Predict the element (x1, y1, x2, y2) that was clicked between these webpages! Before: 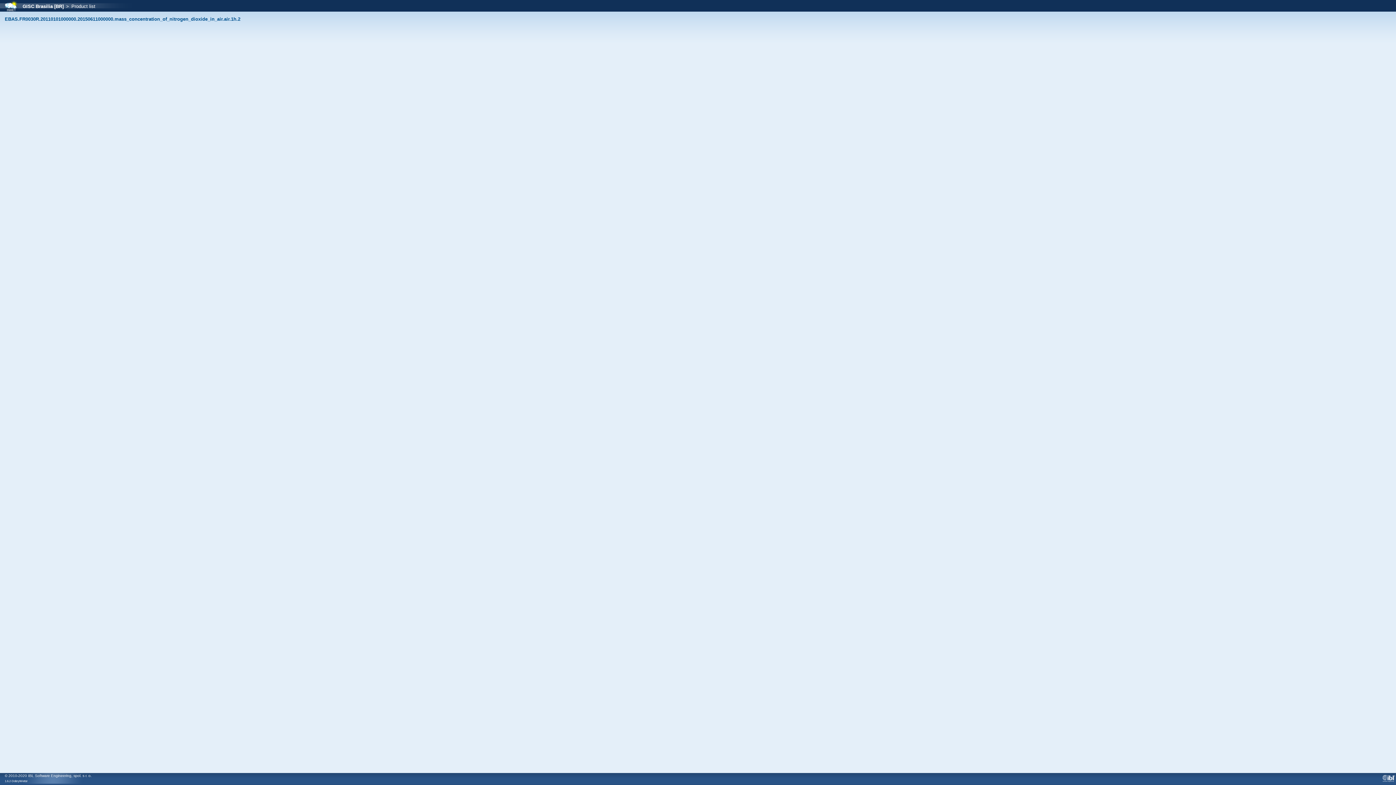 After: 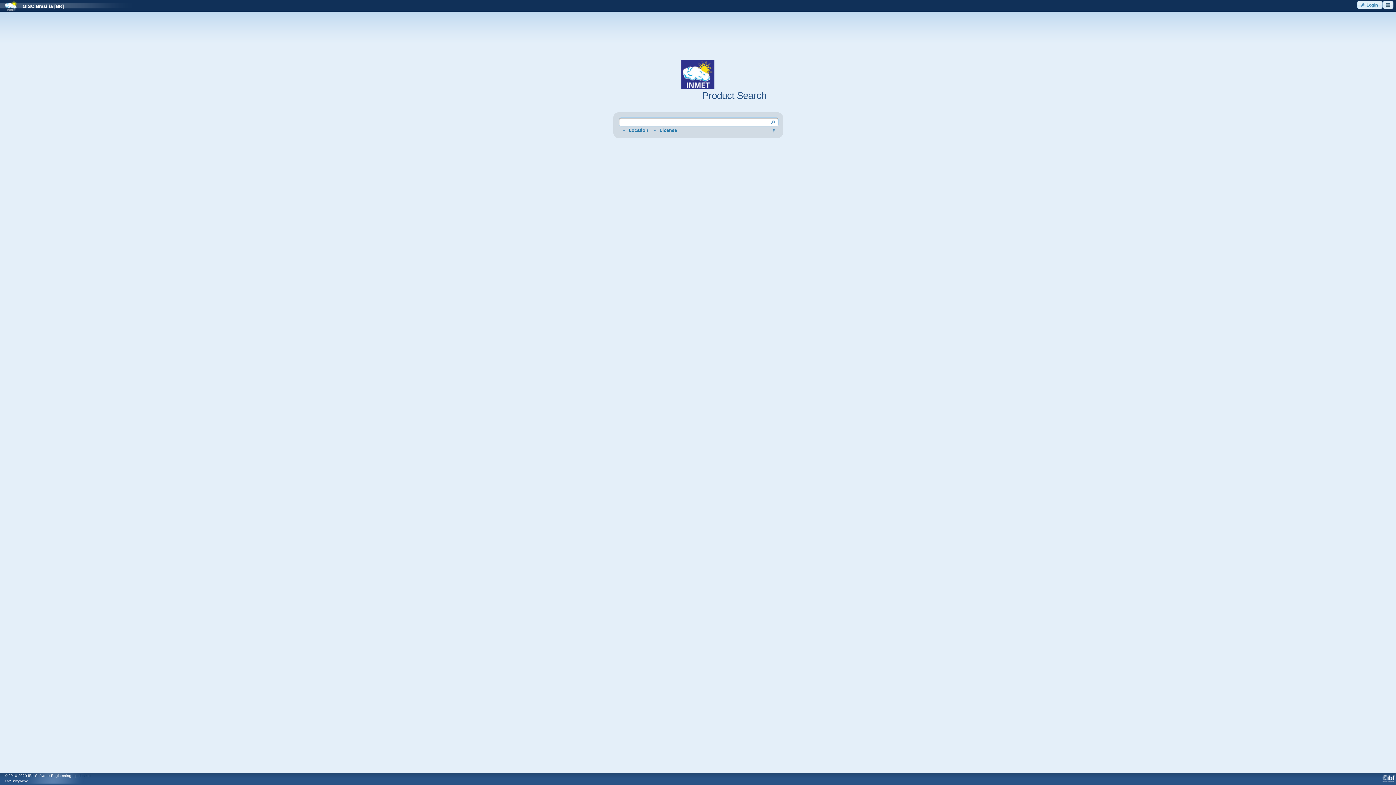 Action: bbox: (17, 3, 63, 9) label: GISC Brasilia [BR]